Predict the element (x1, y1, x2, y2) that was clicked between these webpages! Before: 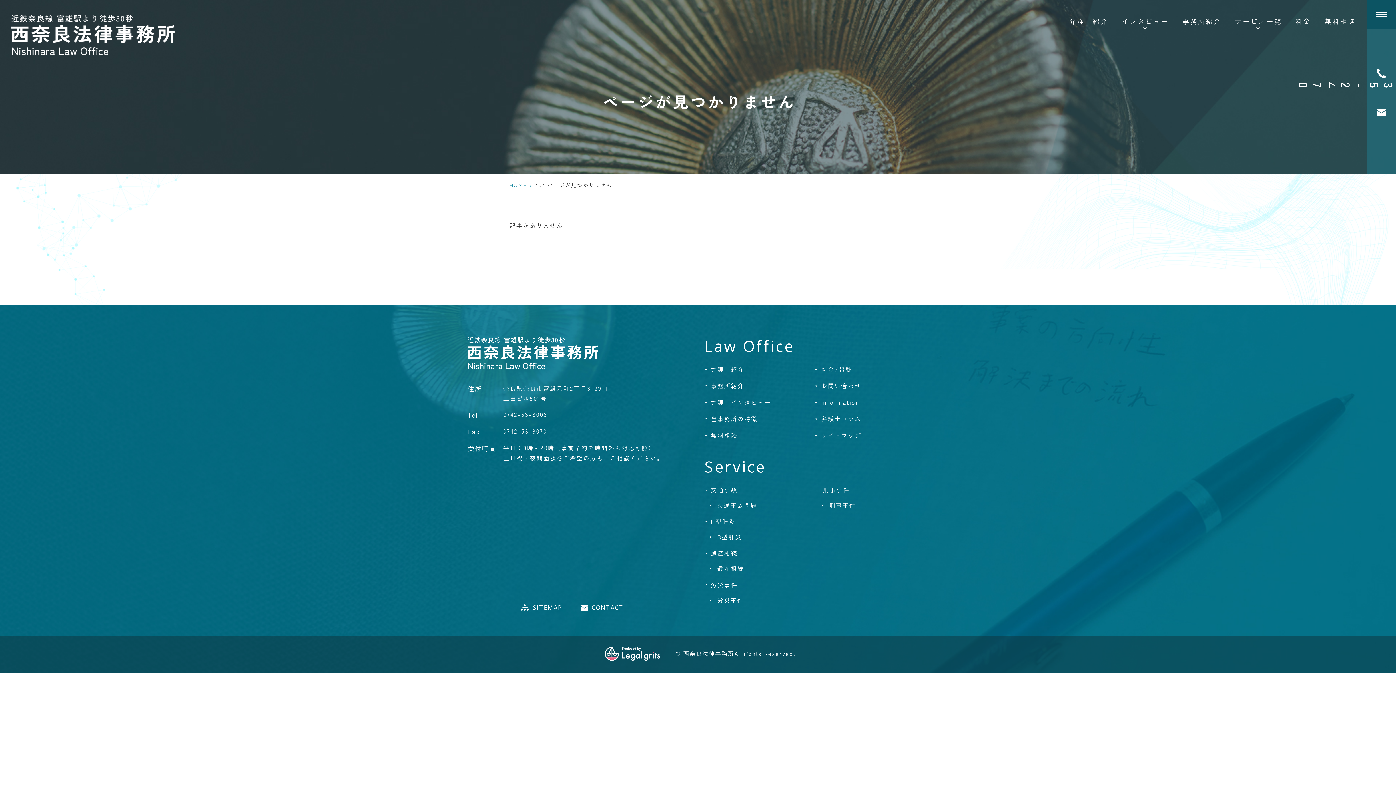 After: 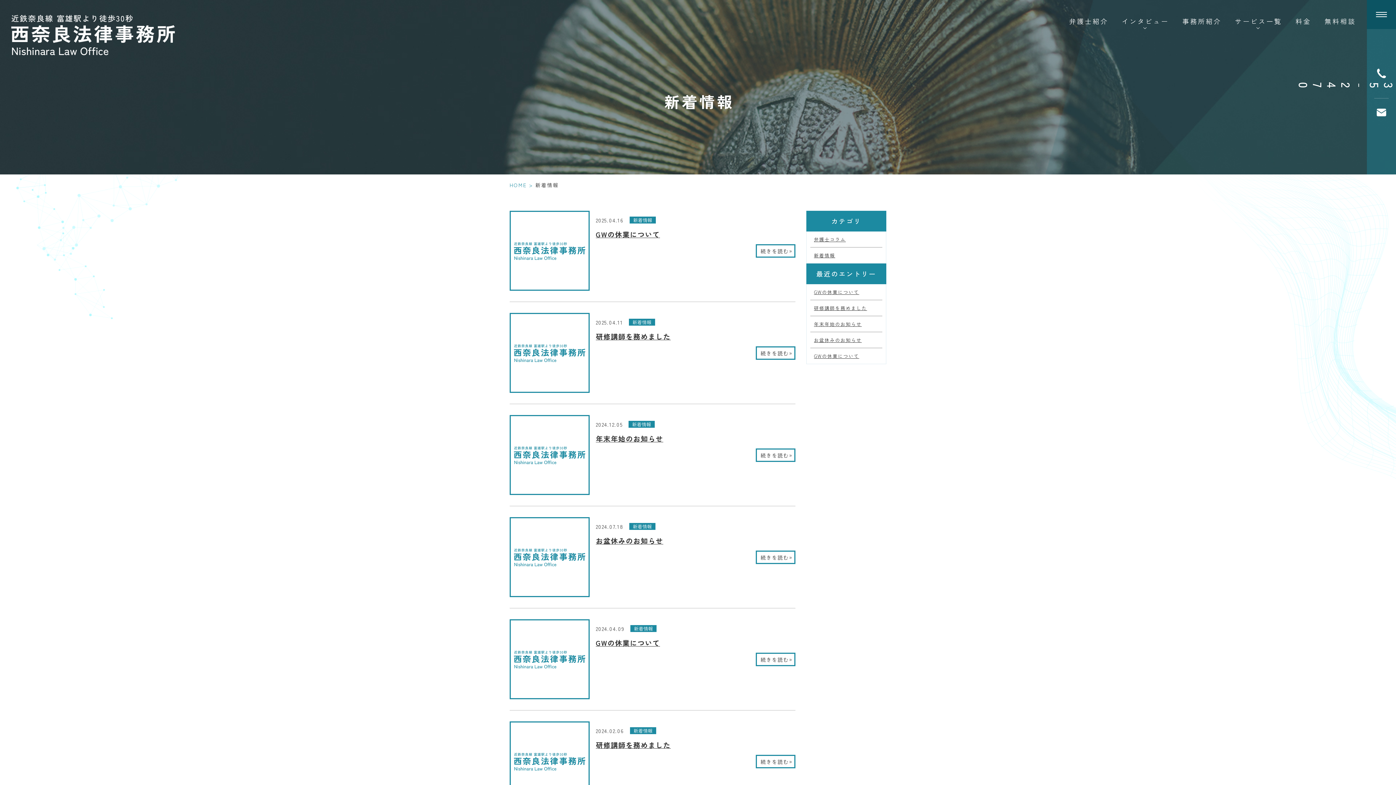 Action: bbox: (815, 398, 860, 407) label: Information